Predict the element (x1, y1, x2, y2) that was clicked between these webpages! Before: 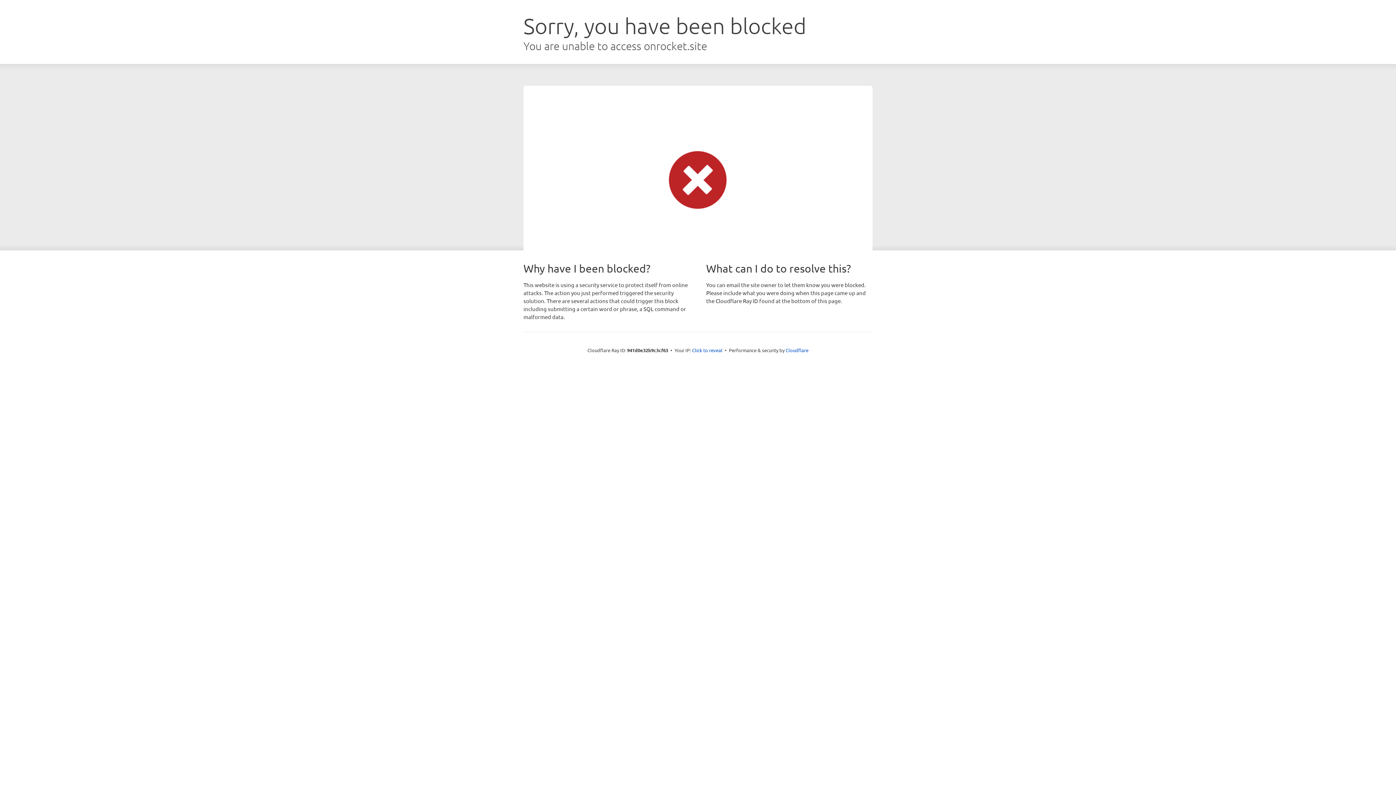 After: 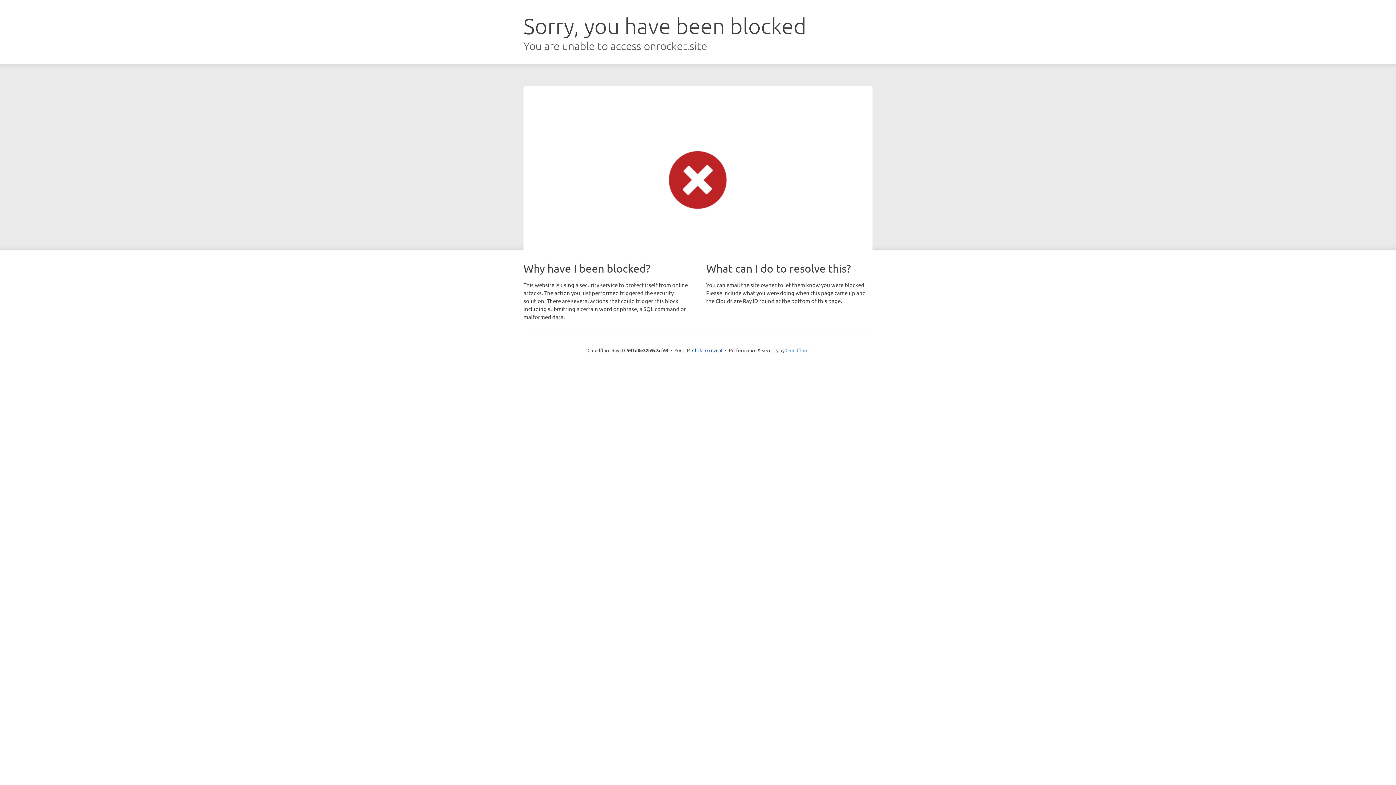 Action: bbox: (785, 347, 808, 353) label: Cloudflare